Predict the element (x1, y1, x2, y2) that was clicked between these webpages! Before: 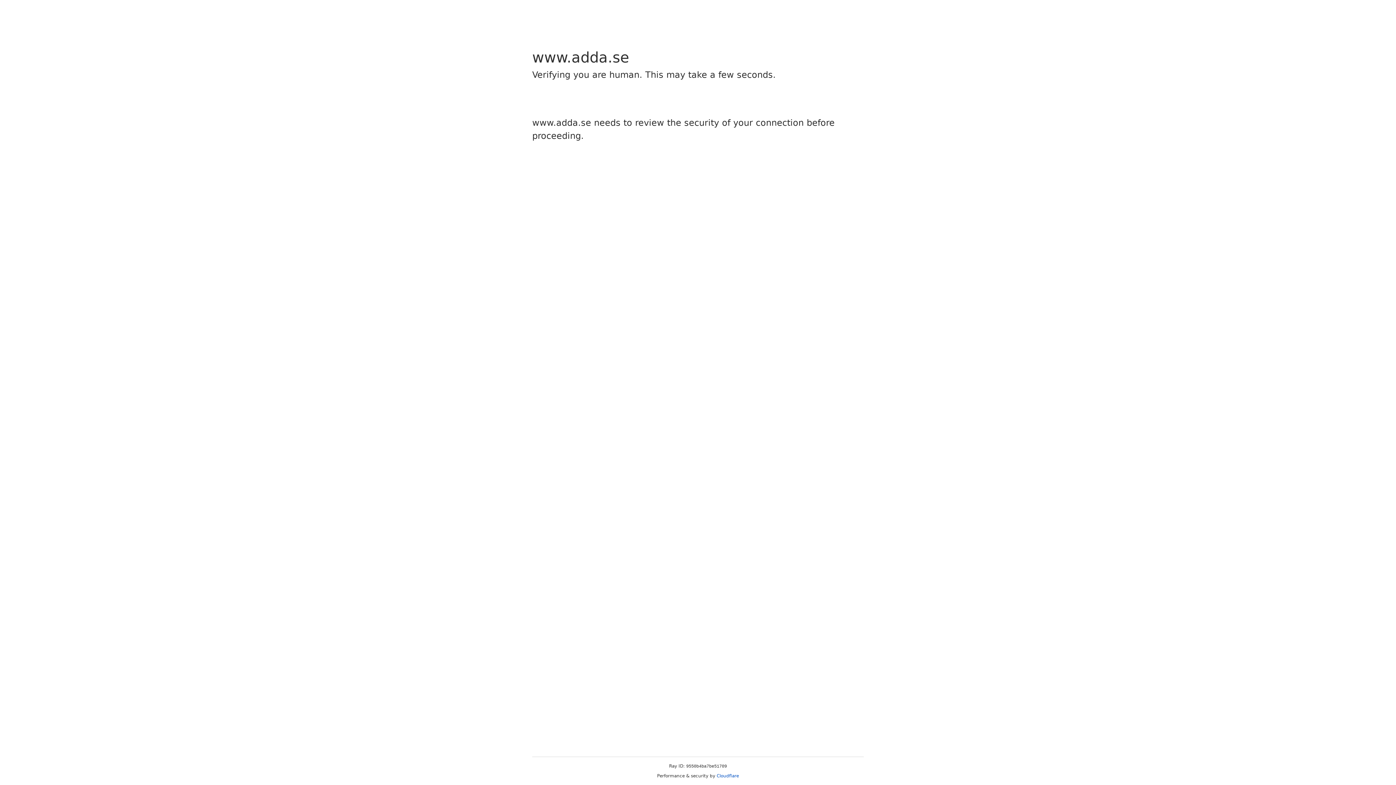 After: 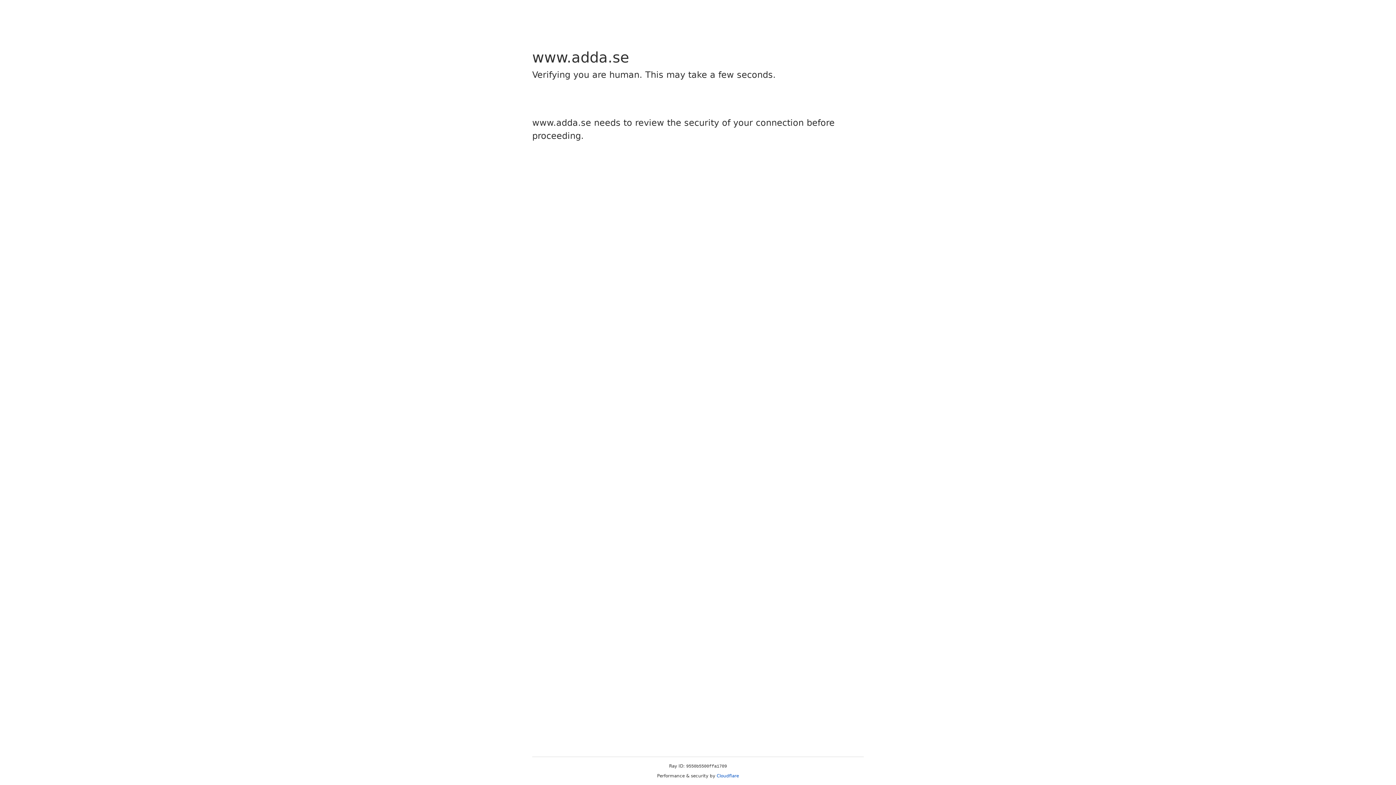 Action: label: Cloudflare bbox: (716, 773, 739, 778)